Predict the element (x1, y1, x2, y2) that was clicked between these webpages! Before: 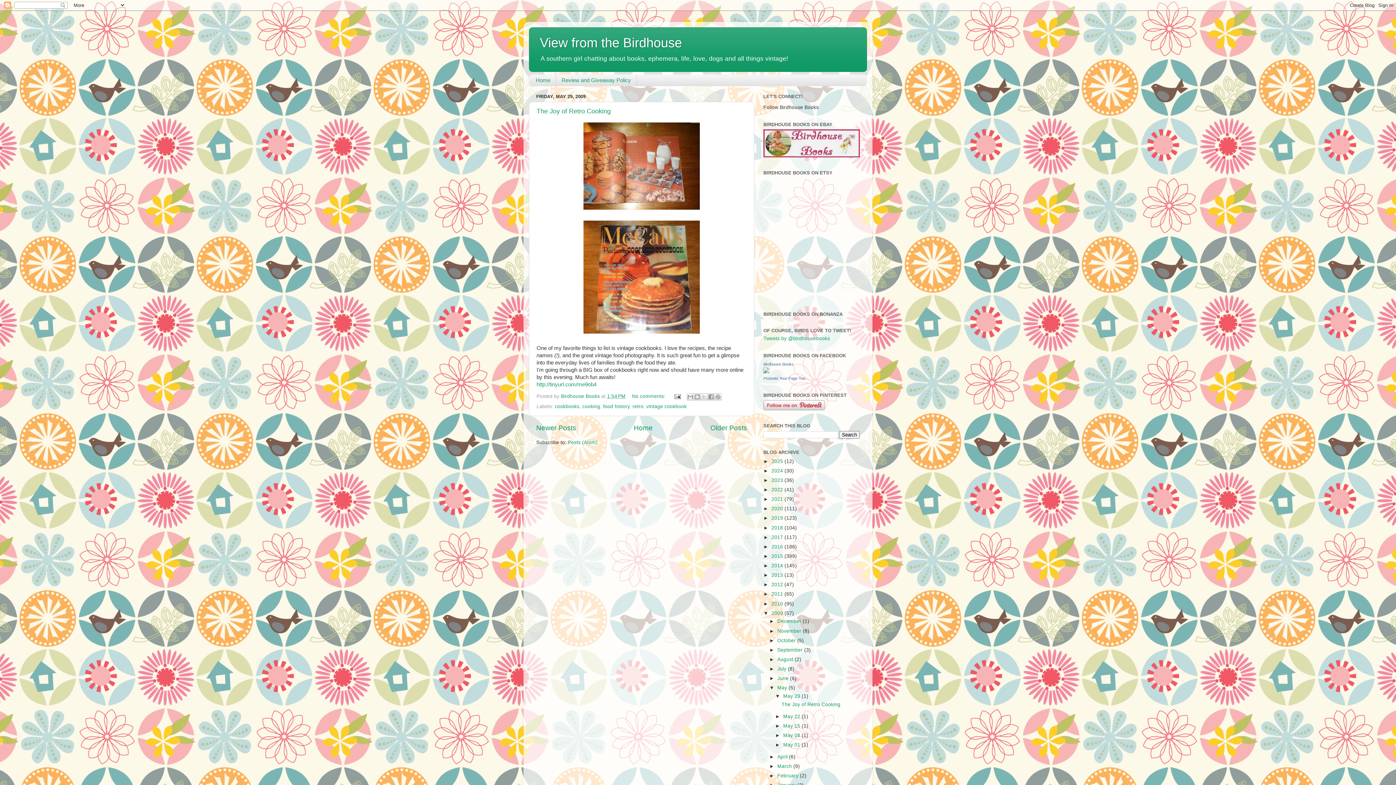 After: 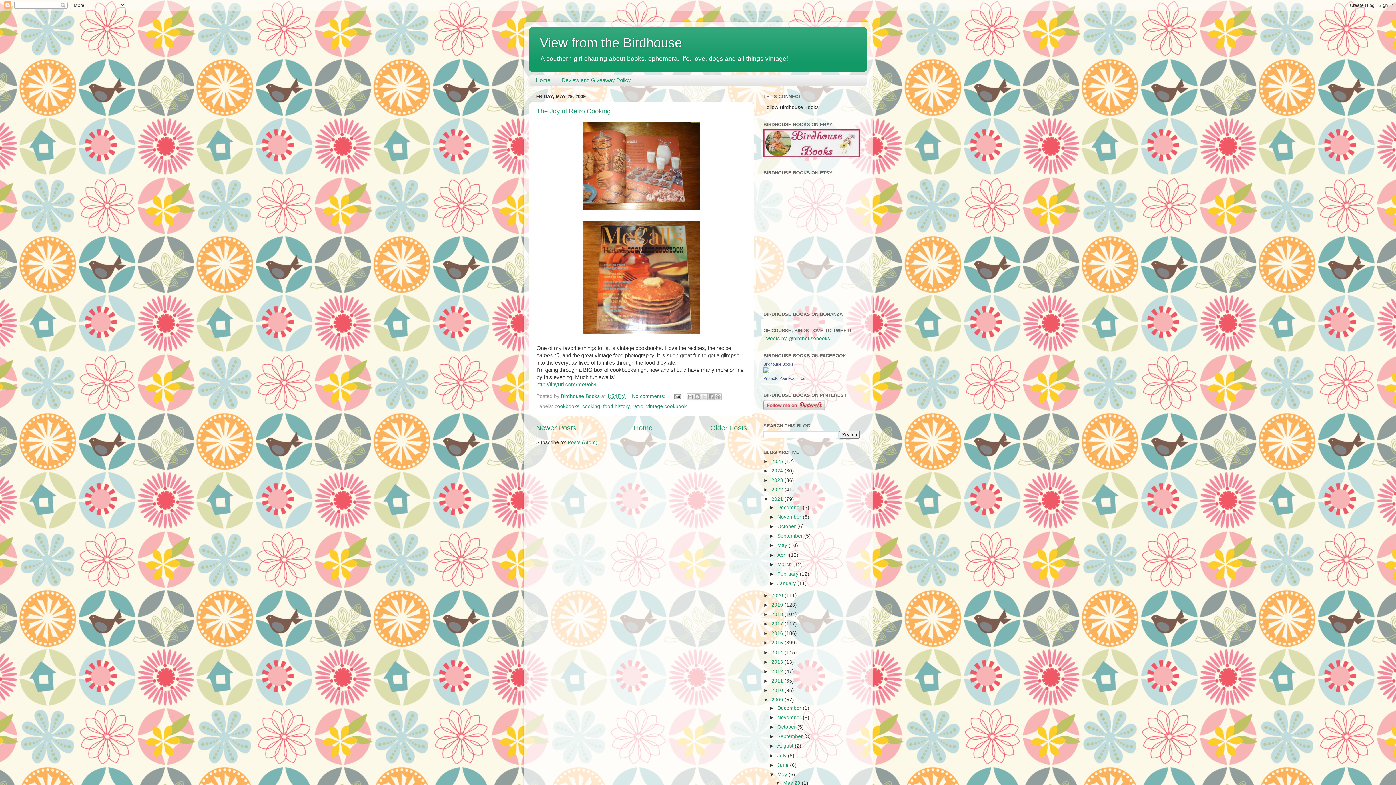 Action: bbox: (763, 496, 771, 502) label: ►  